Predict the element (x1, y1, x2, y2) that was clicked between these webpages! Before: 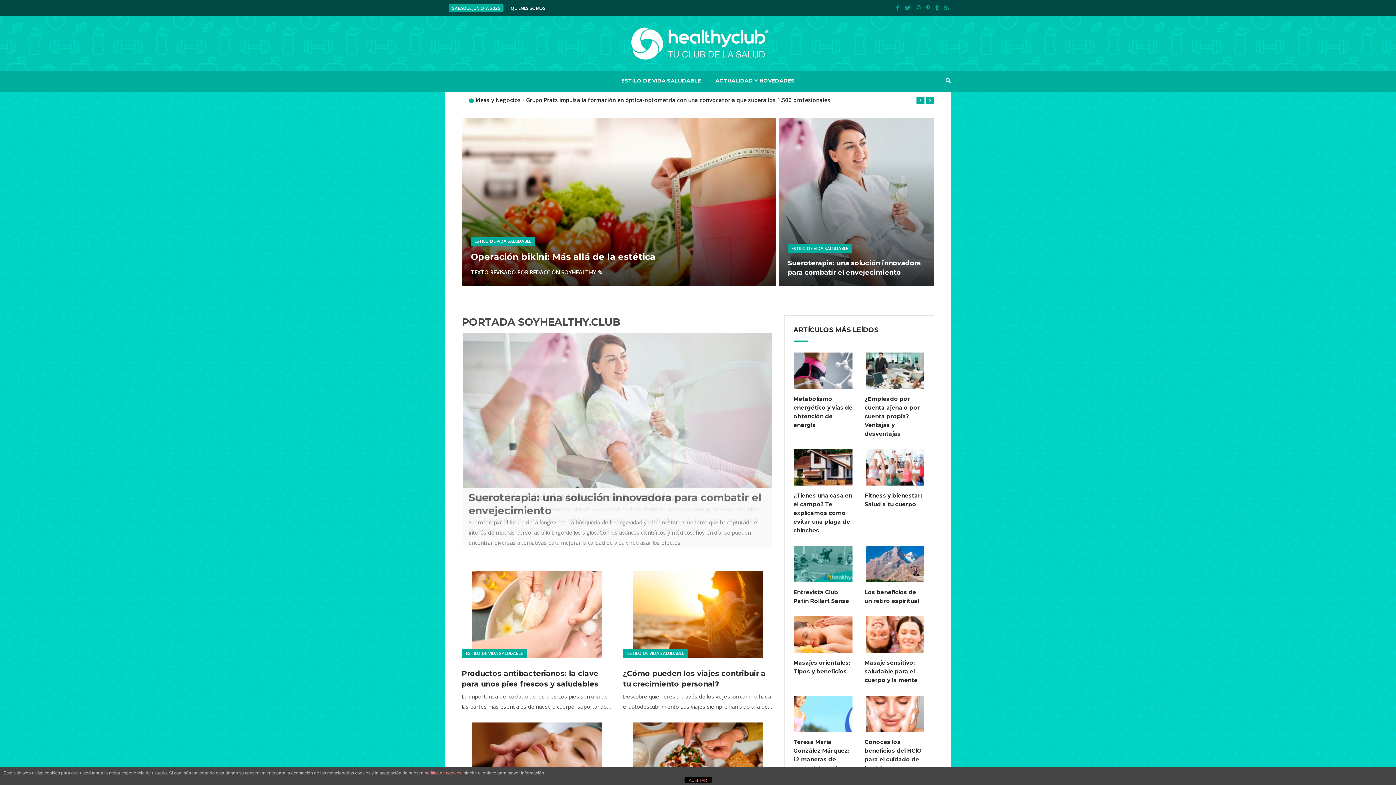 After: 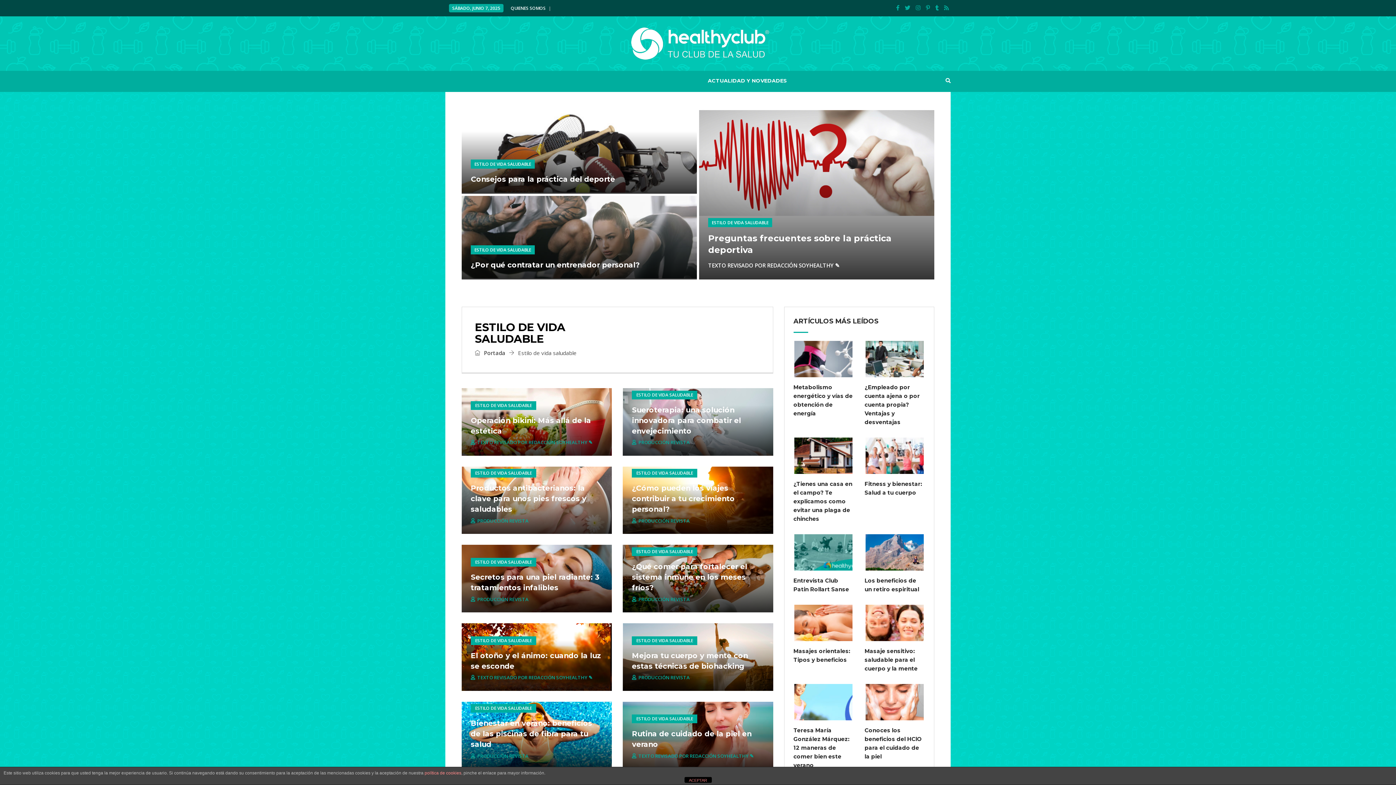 Action: bbox: (787, 244, 851, 253) label: ESTILO DE VIDA SALUDABLE